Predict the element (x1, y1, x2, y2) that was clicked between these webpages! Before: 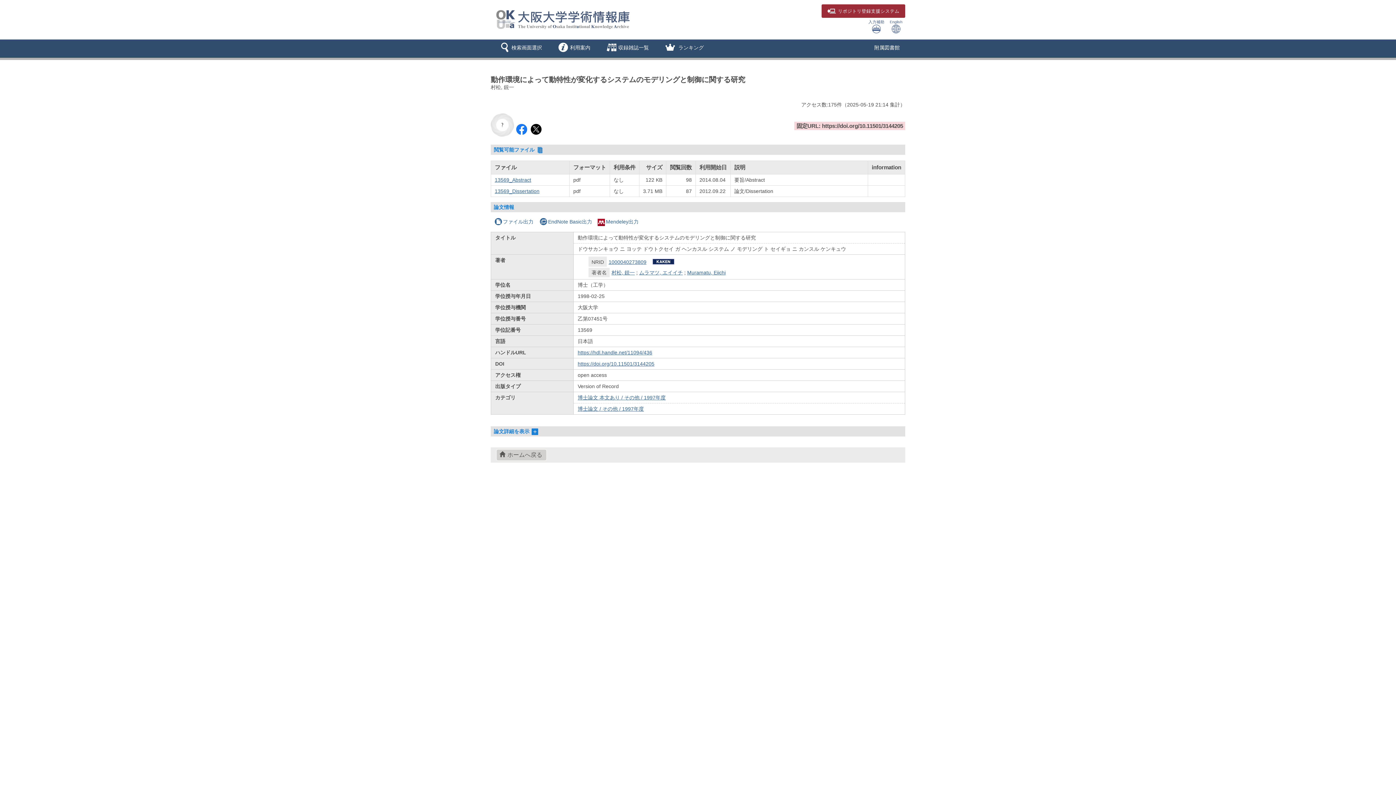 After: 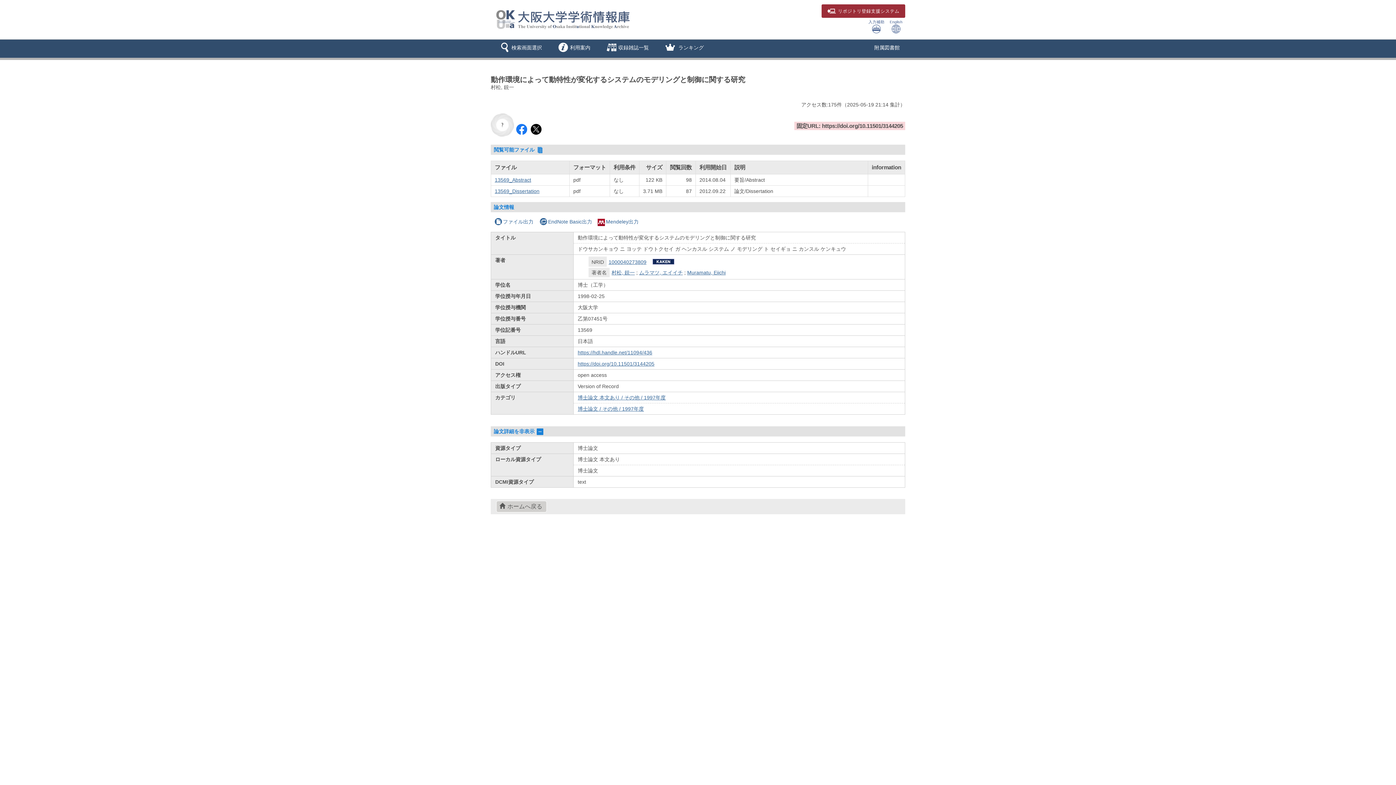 Action: bbox: (531, 428, 539, 434)